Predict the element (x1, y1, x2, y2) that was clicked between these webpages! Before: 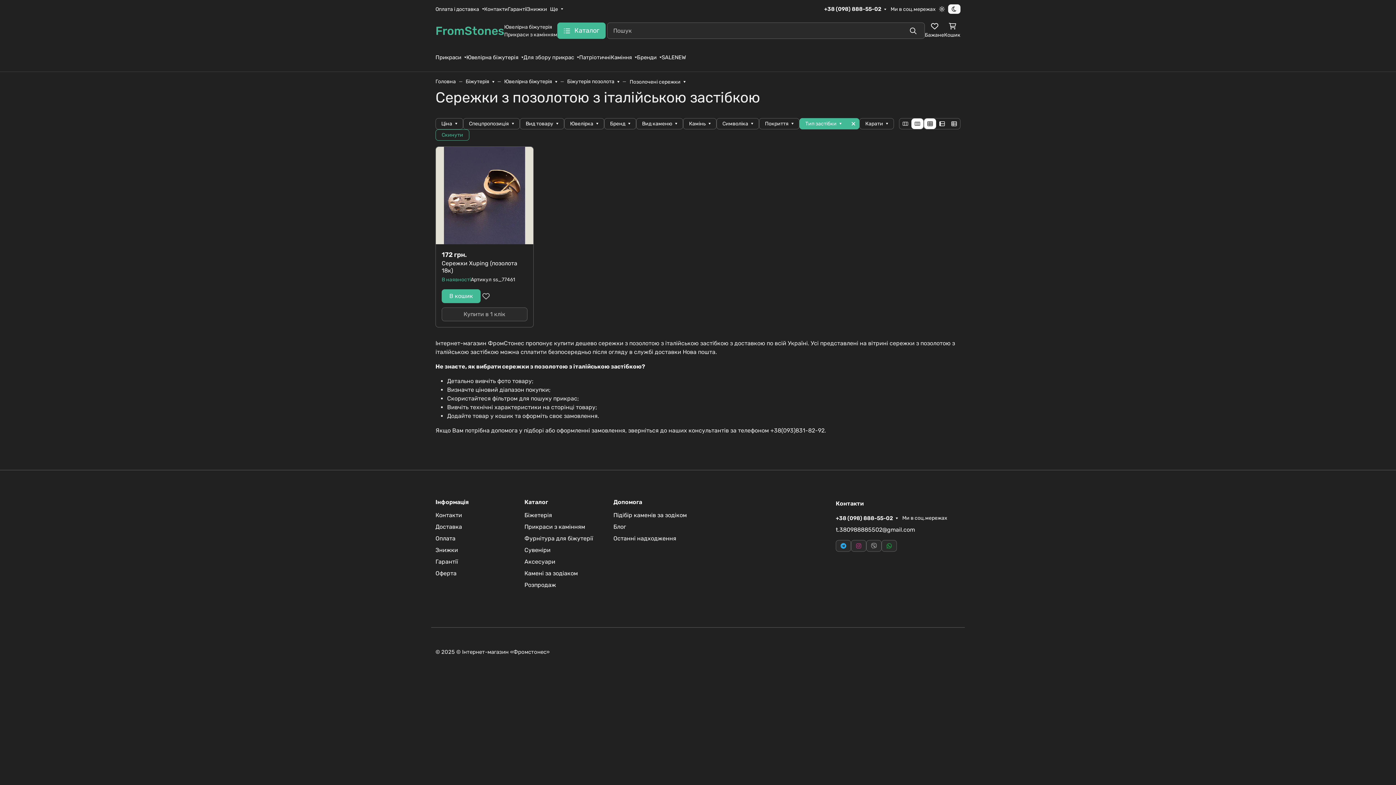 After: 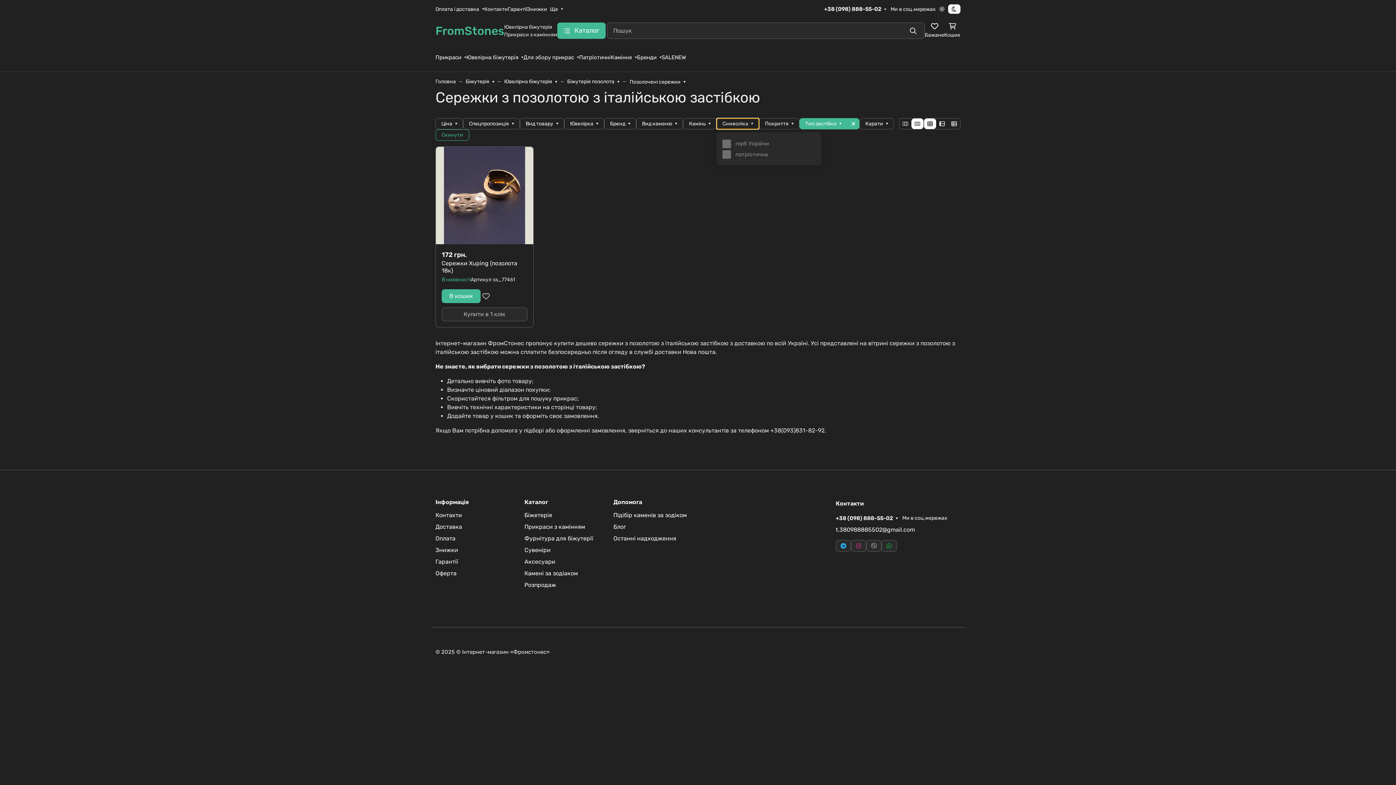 Action: label: Символіка bbox: (716, 118, 759, 129)